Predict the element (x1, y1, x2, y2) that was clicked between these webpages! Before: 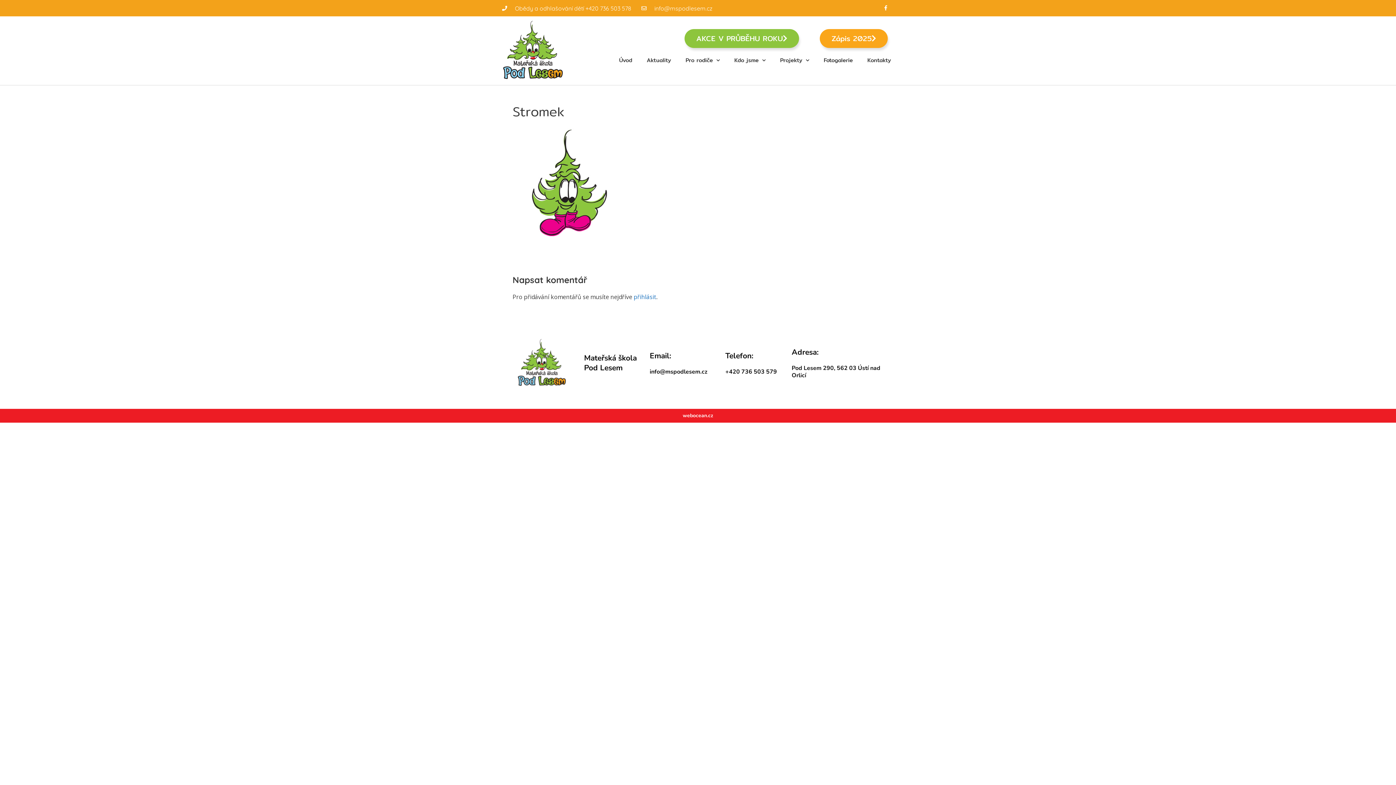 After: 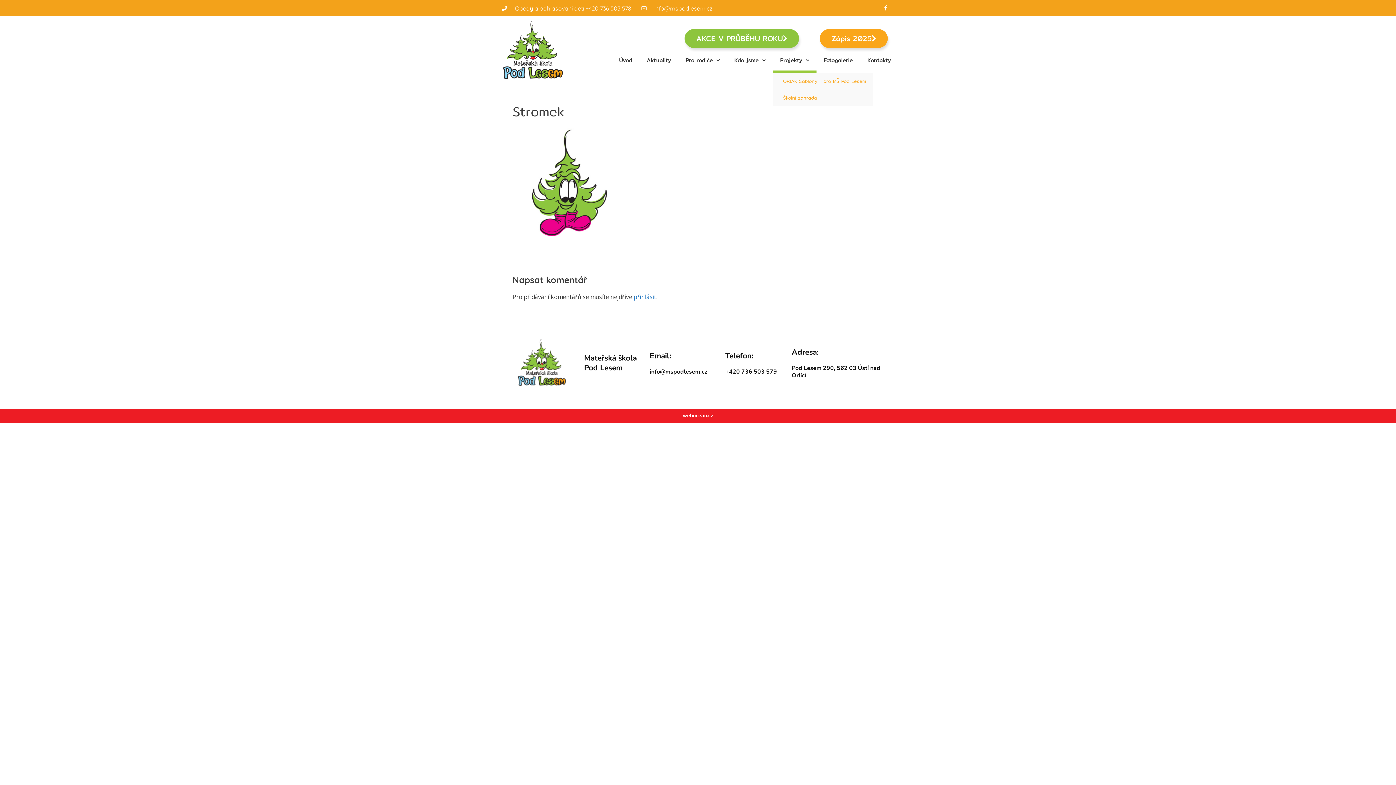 Action: bbox: (773, 47, 816, 72) label: Projekty